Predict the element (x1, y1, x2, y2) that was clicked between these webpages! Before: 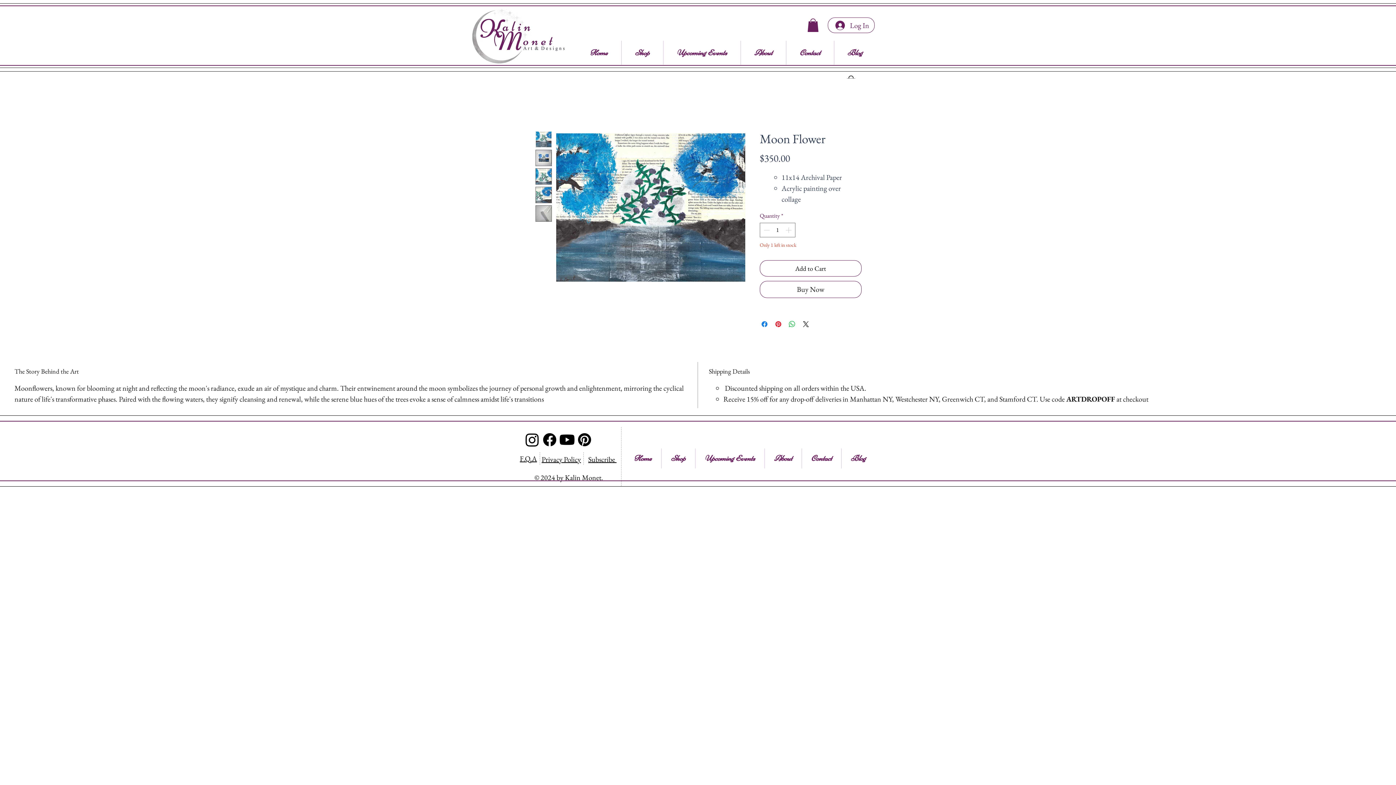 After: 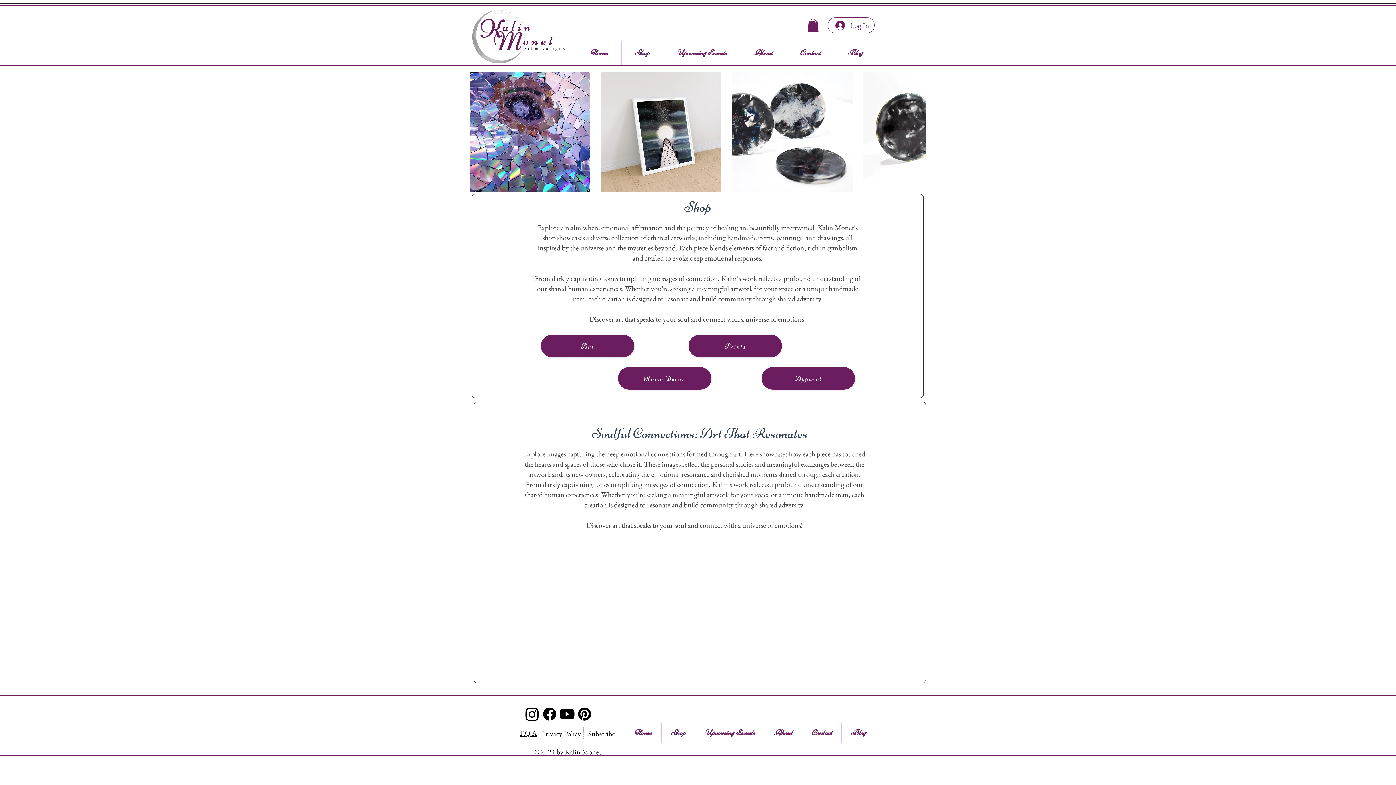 Action: label: Shop bbox: (661, 448, 695, 468)